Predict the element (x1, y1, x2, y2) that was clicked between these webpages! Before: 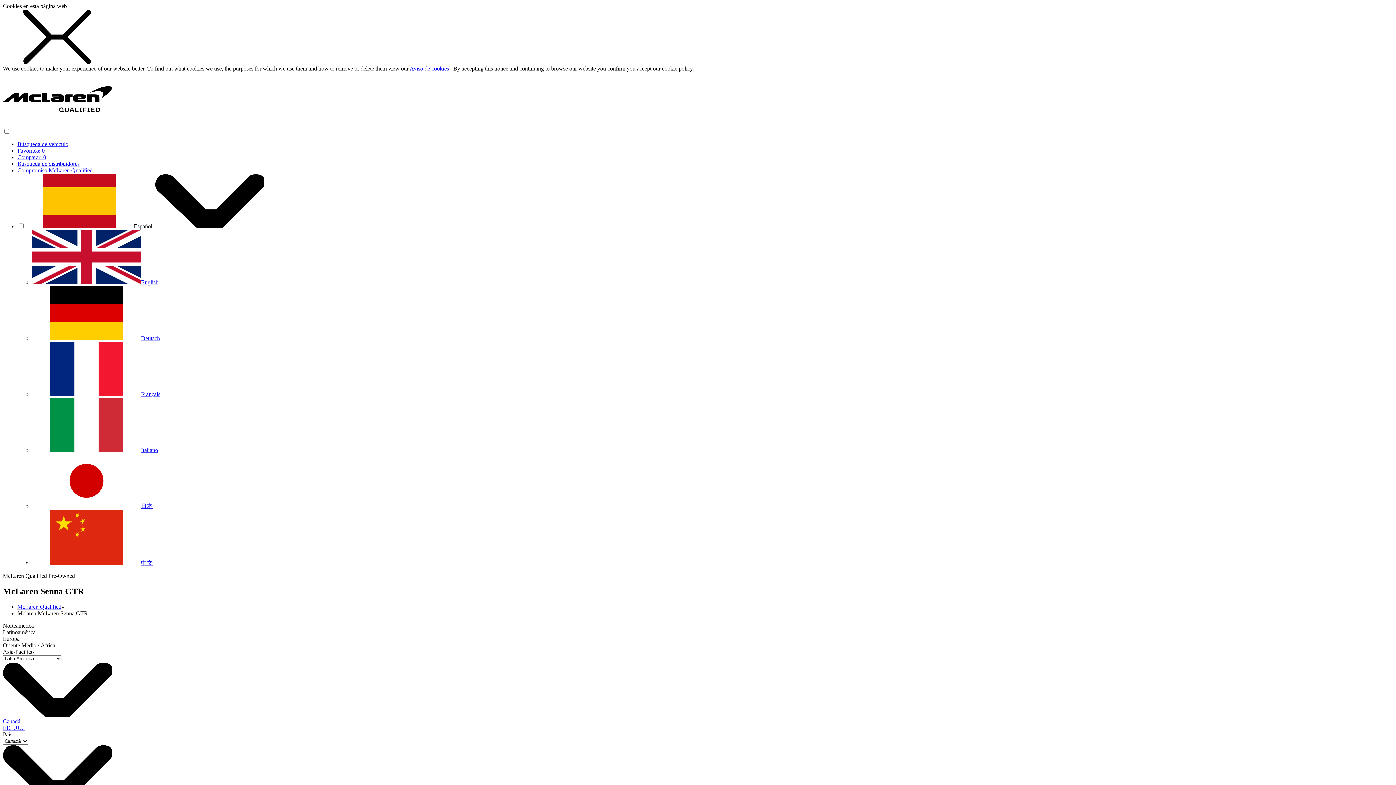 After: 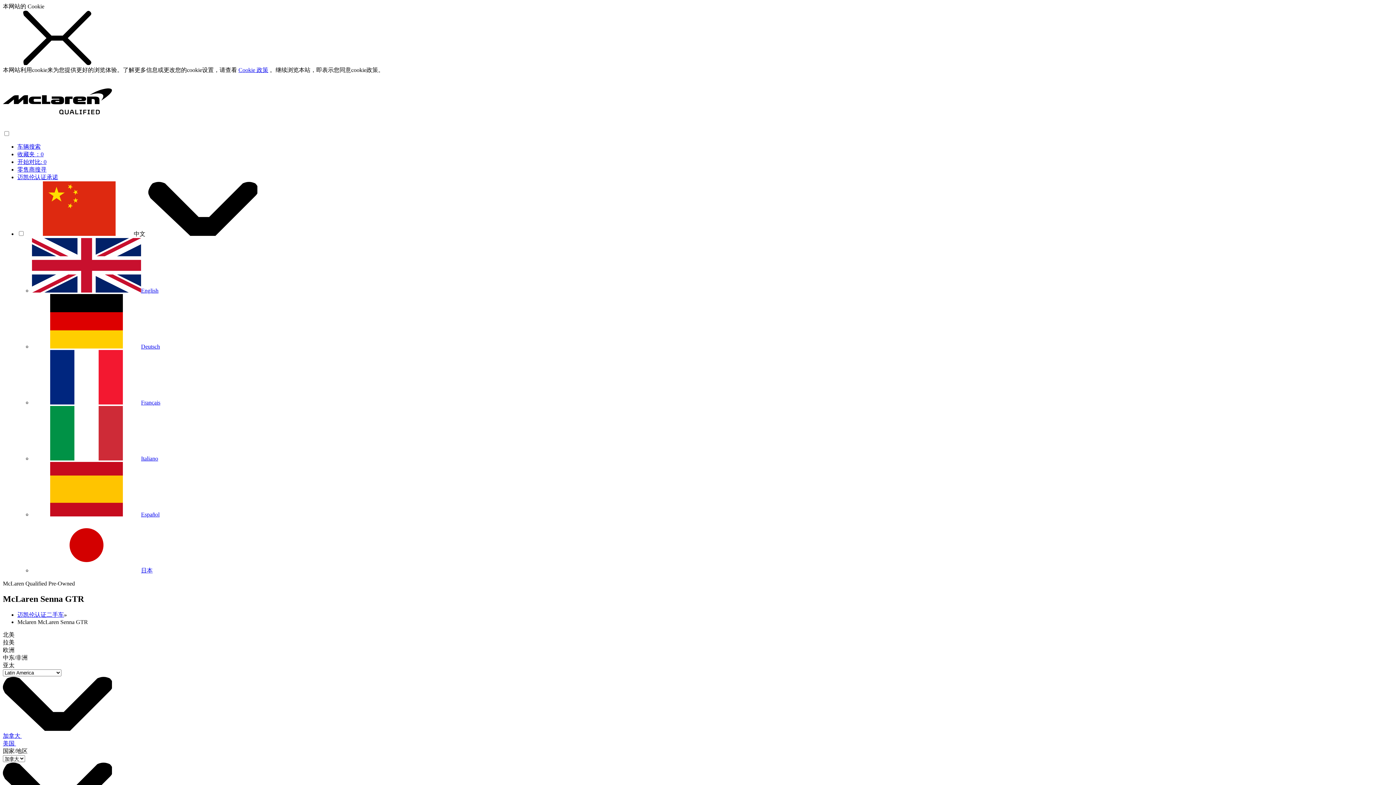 Action: label: 中文 bbox: (32, 560, 152, 566)